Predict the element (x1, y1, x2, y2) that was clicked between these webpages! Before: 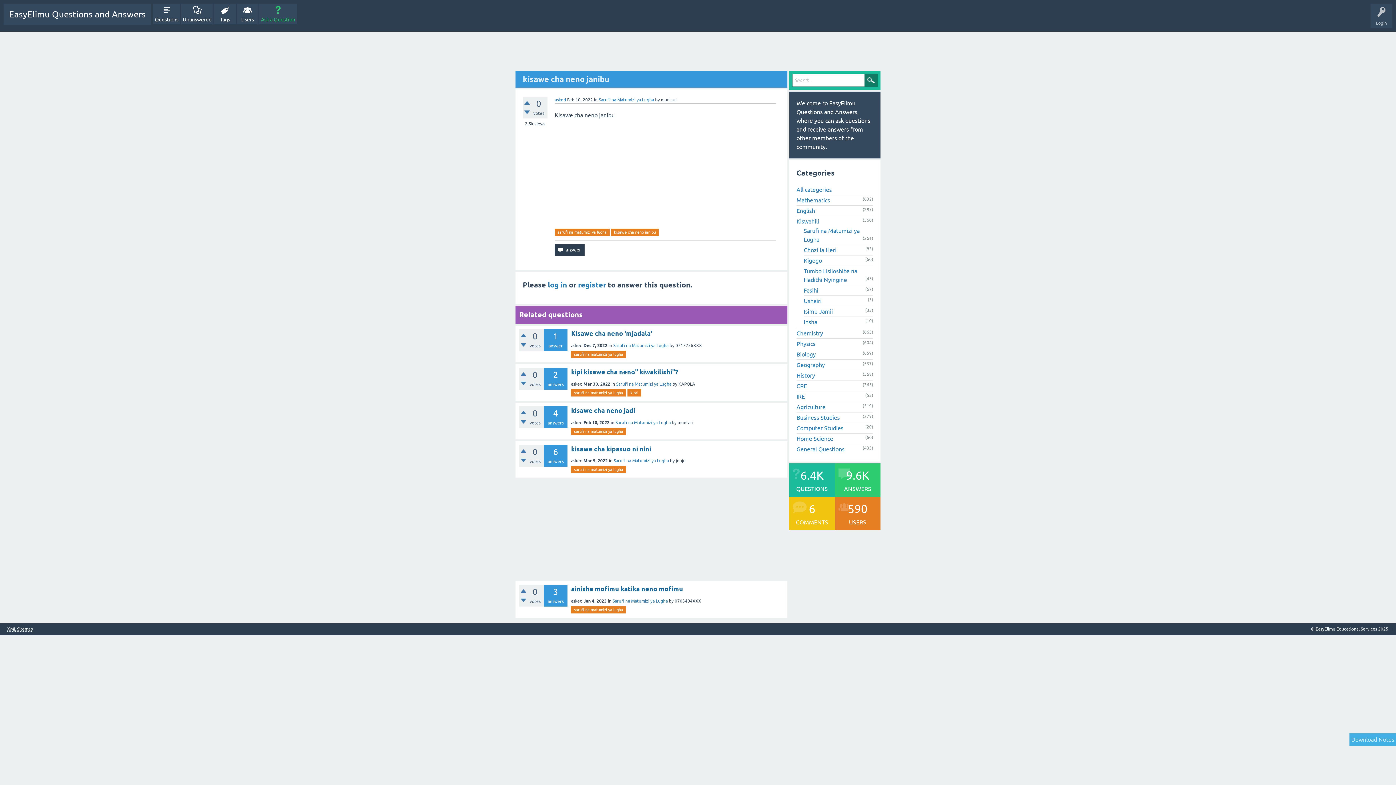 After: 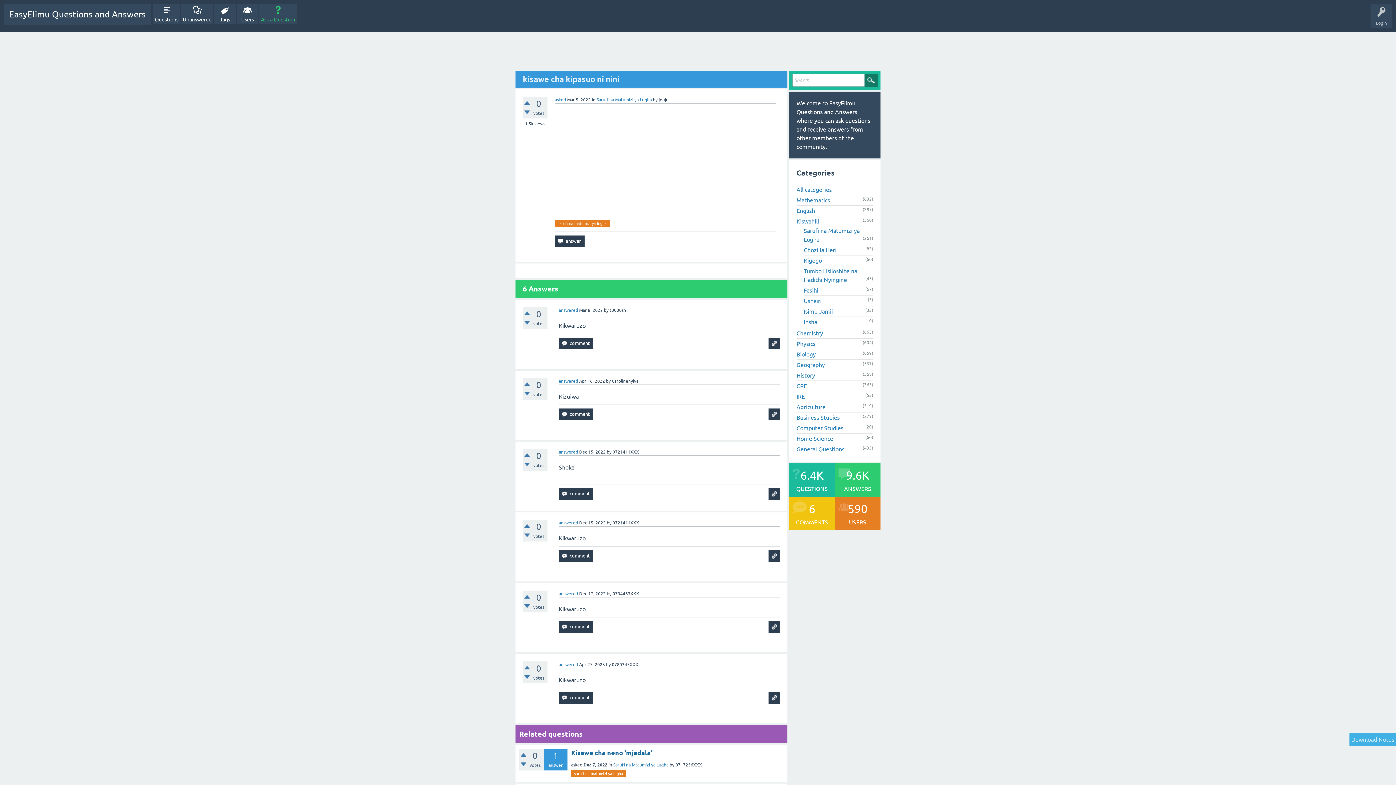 Action: bbox: (571, 445, 651, 452) label: kisawe cha kipasuo ni nini